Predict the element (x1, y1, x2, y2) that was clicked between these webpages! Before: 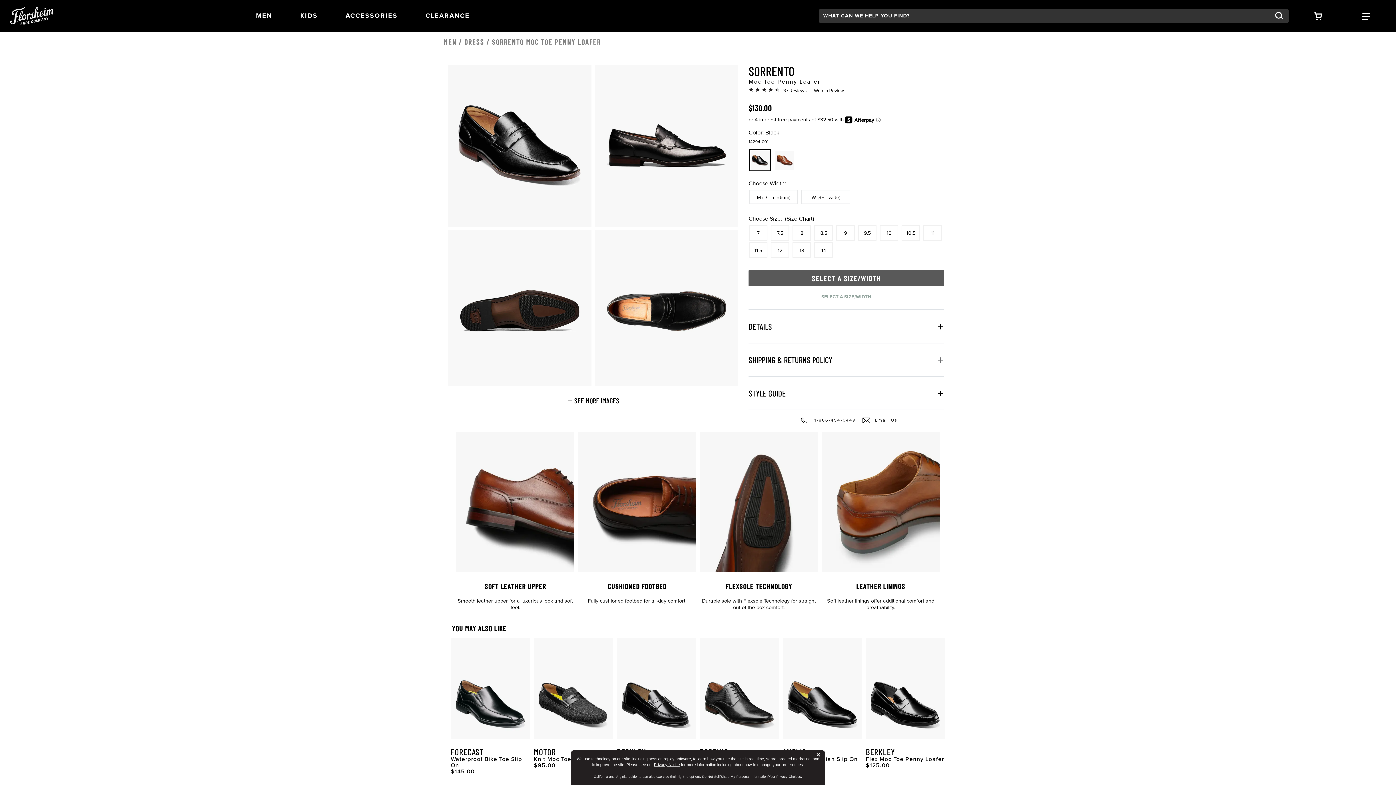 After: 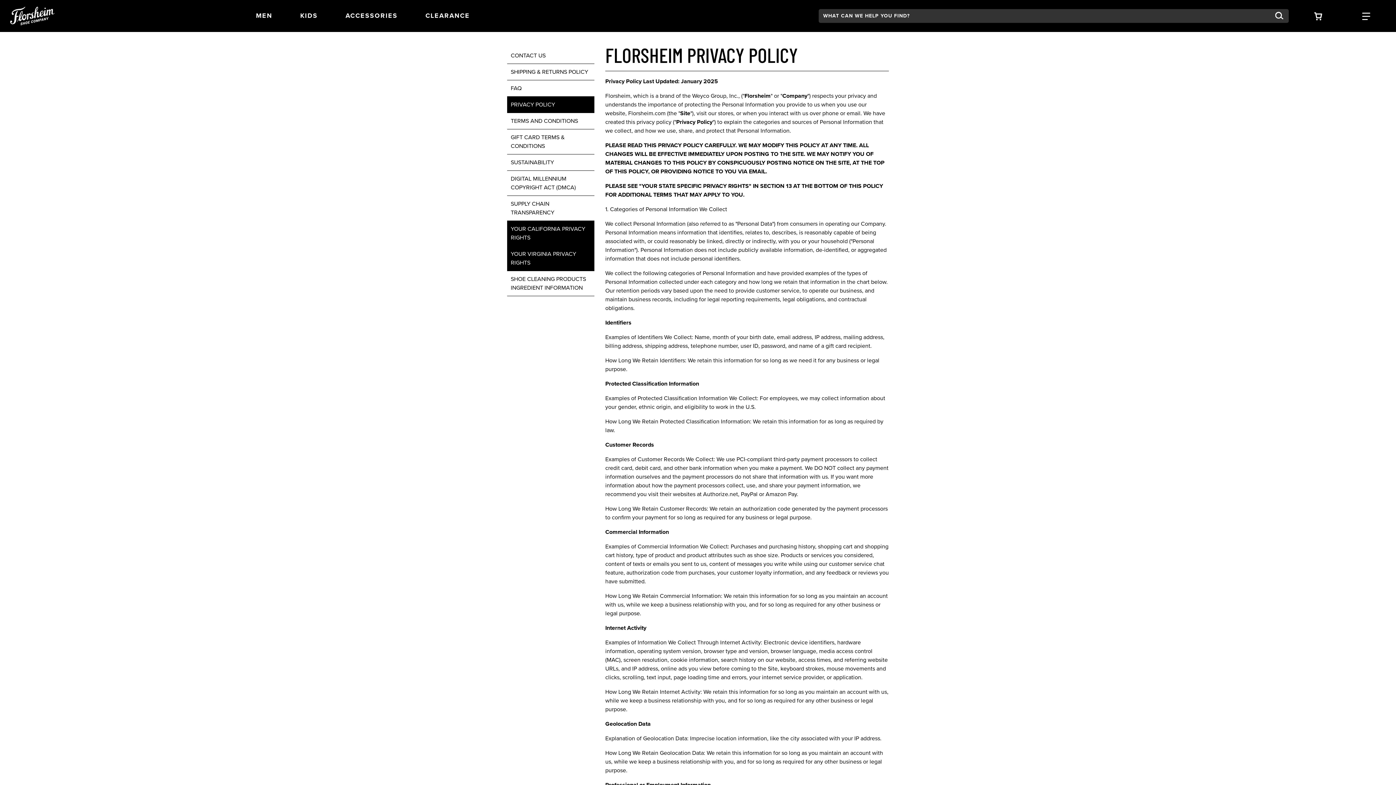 Action: bbox: (654, 762, 680, 767) label: Privacy Notice